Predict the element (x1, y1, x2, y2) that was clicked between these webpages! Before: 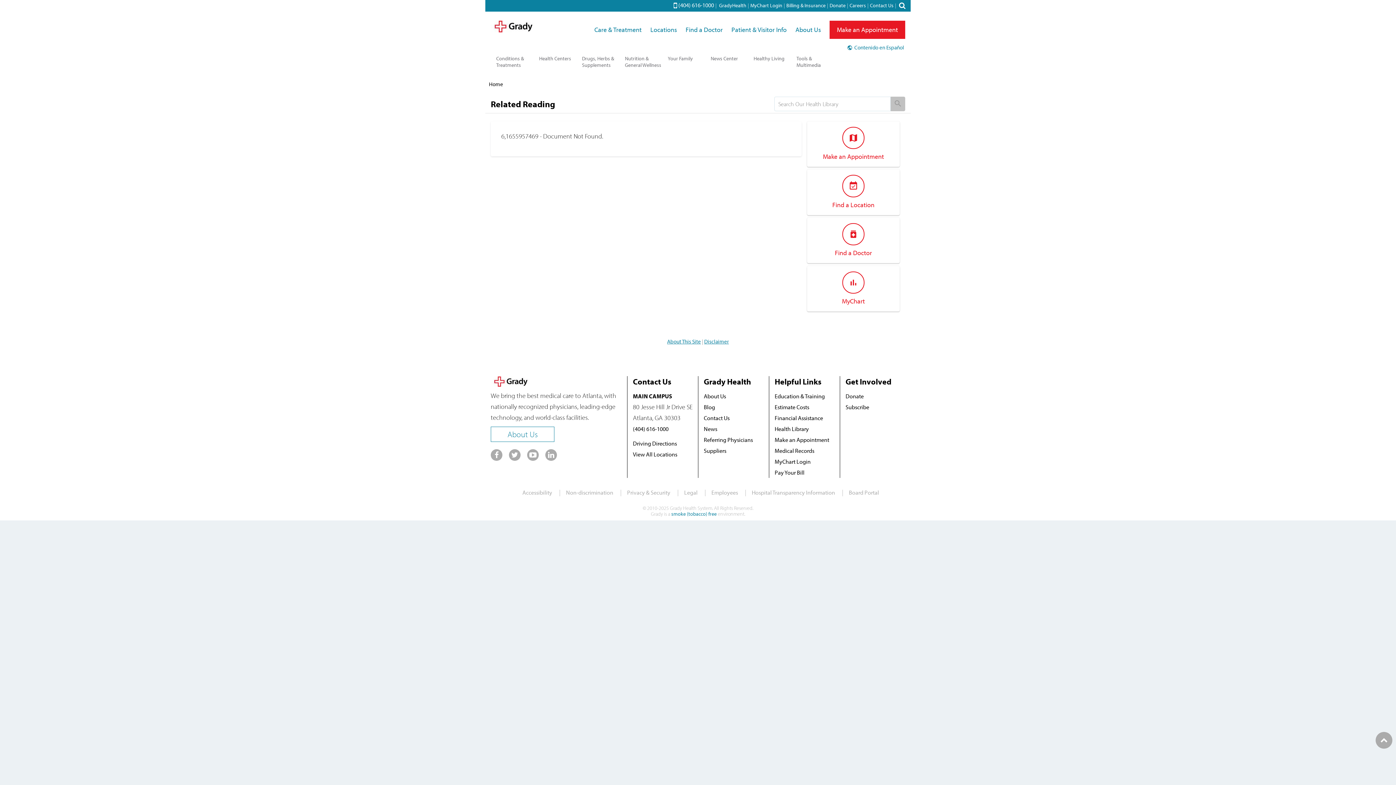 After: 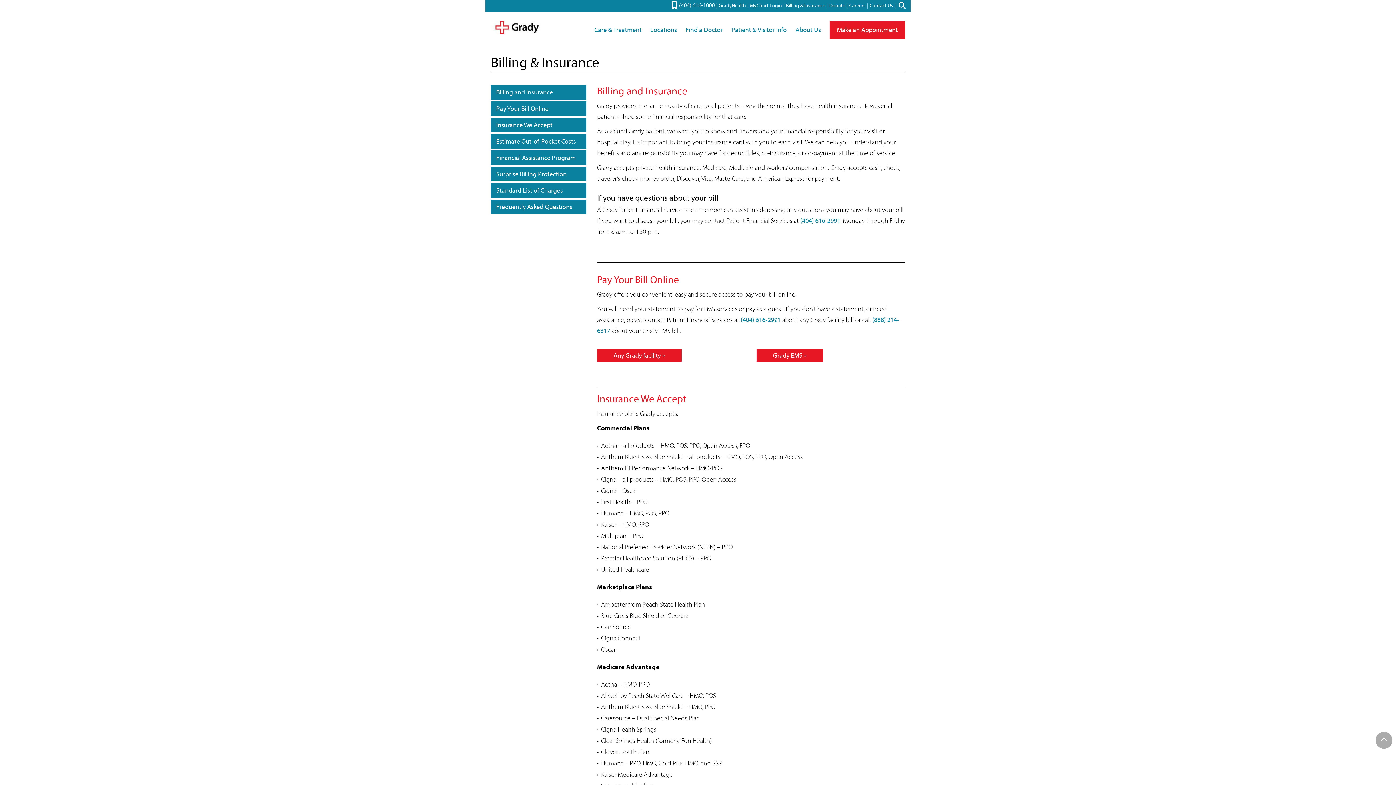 Action: bbox: (786, 2, 825, 8) label: Billing & Insurance